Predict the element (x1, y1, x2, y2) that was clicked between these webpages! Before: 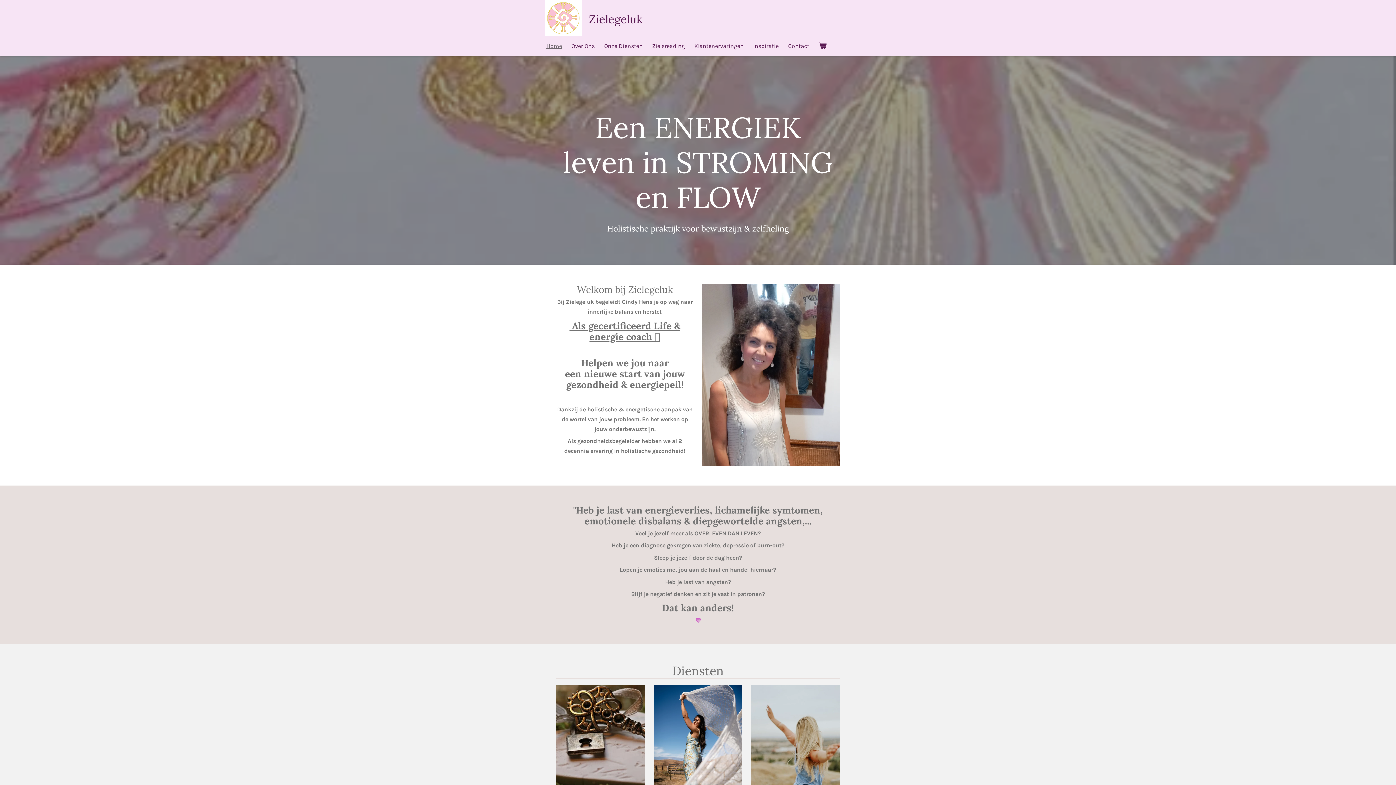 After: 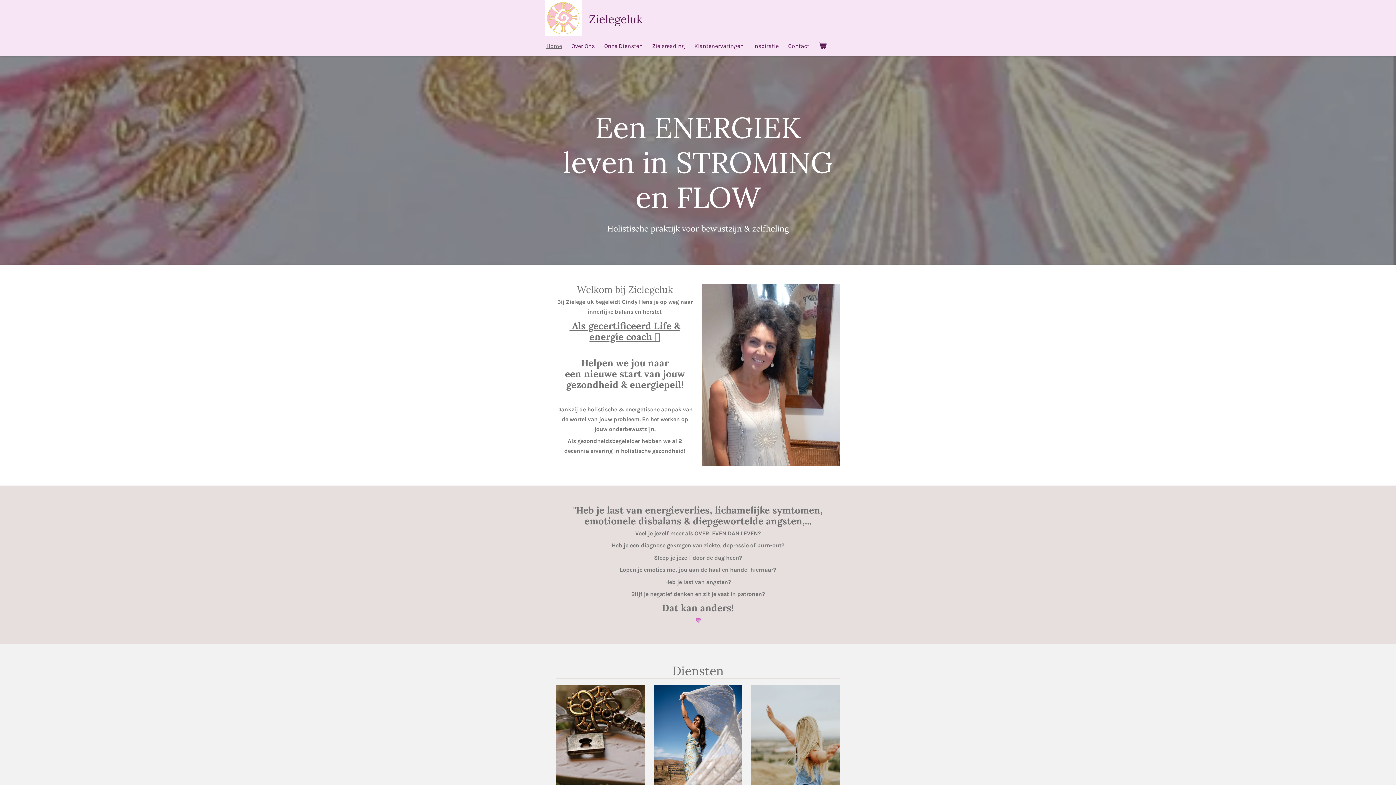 Action: bbox: (541, 39, 566, 52) label: Home